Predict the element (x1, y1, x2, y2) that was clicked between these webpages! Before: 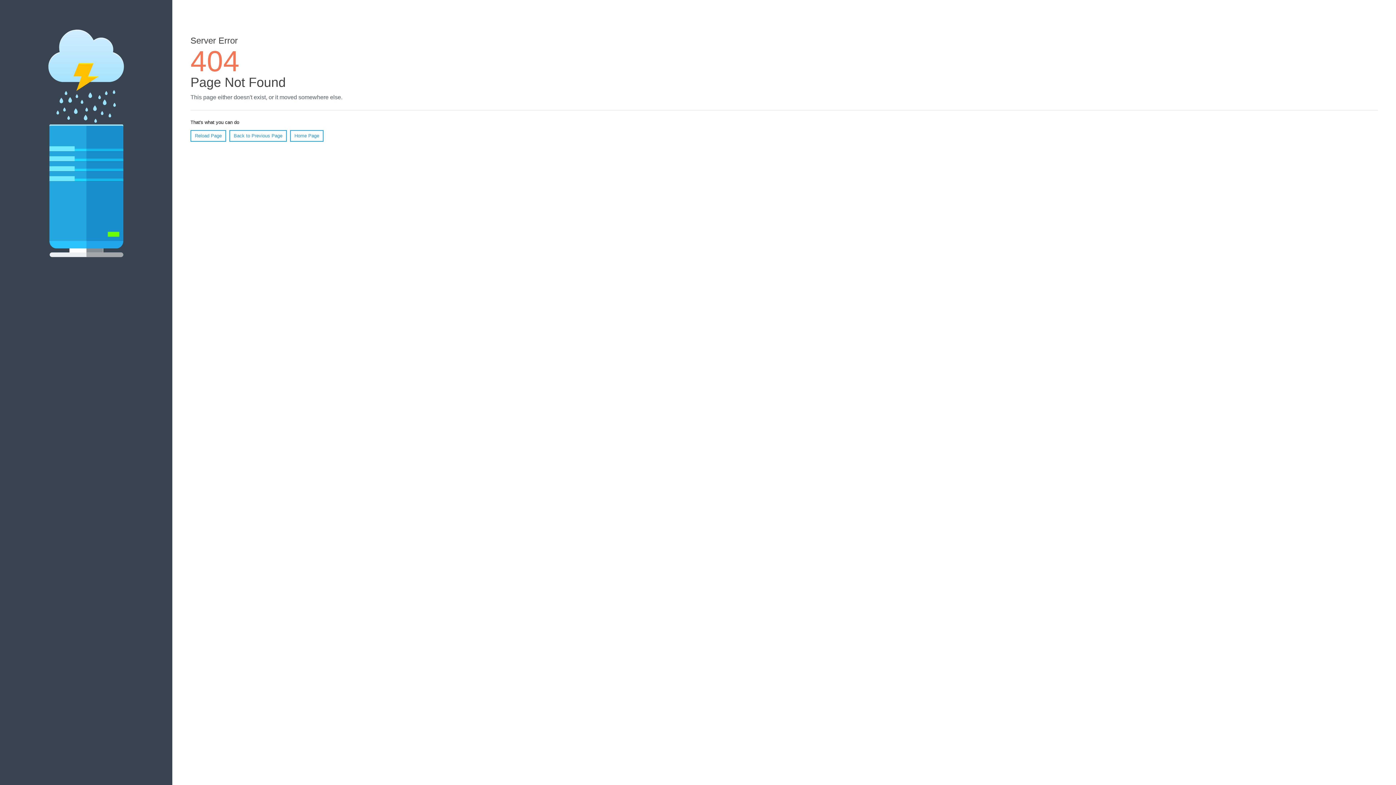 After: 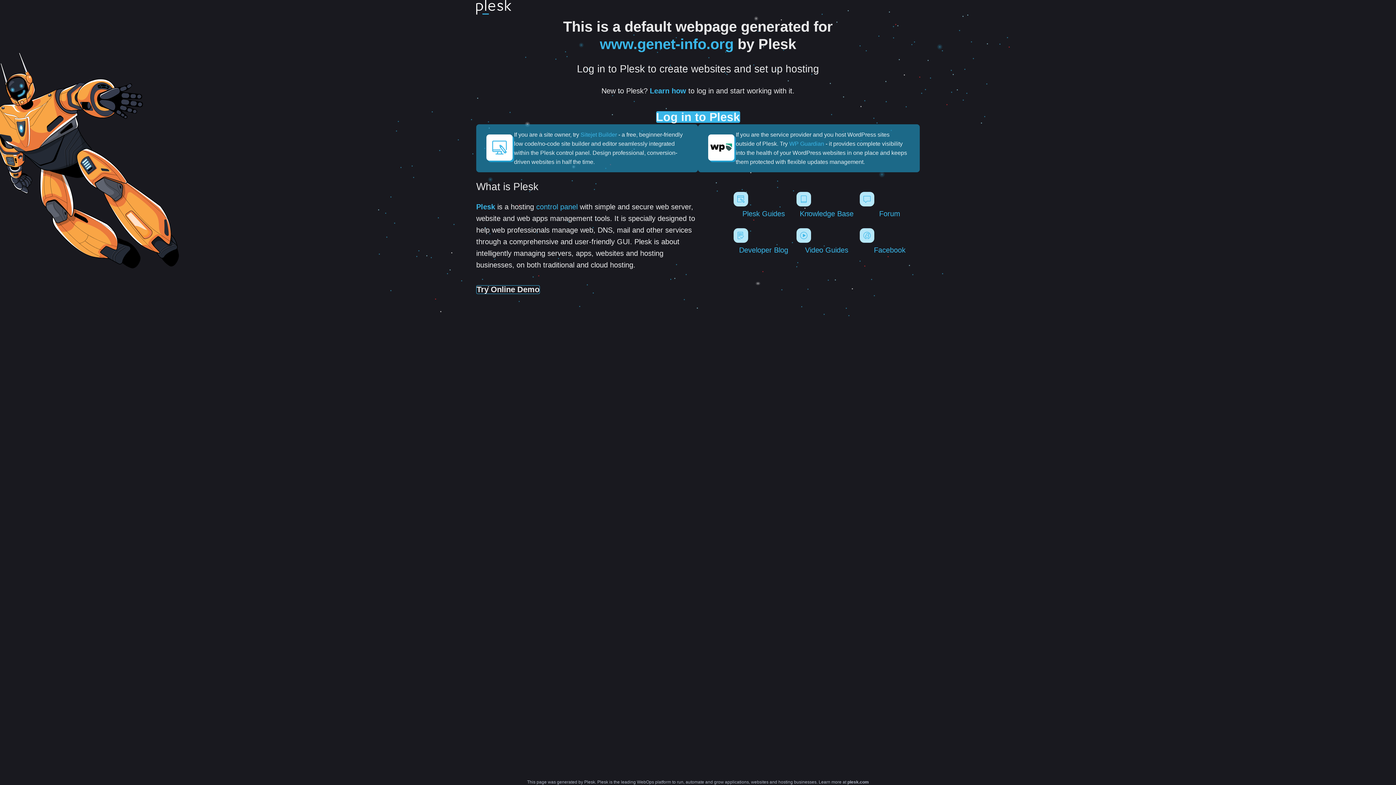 Action: label: Home Page bbox: (290, 130, 323, 141)